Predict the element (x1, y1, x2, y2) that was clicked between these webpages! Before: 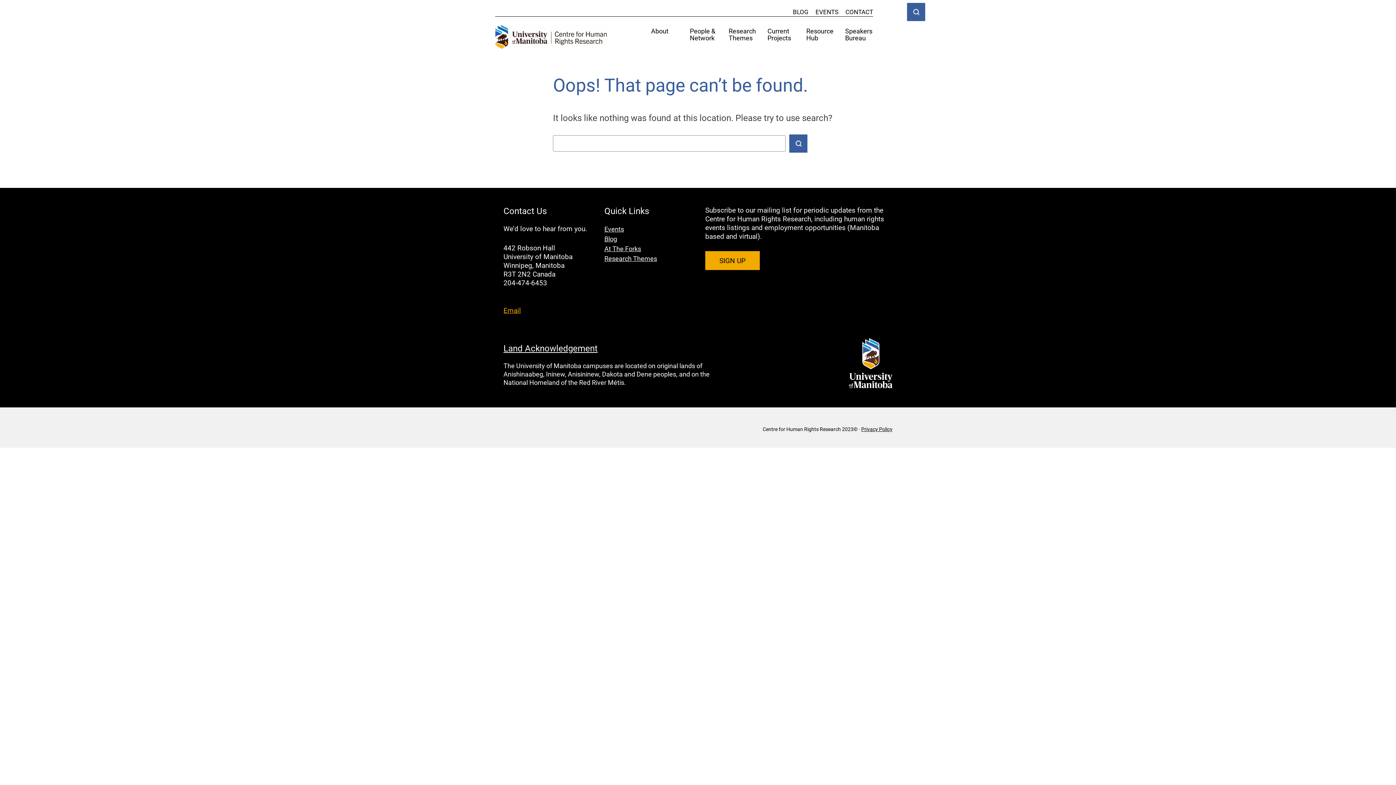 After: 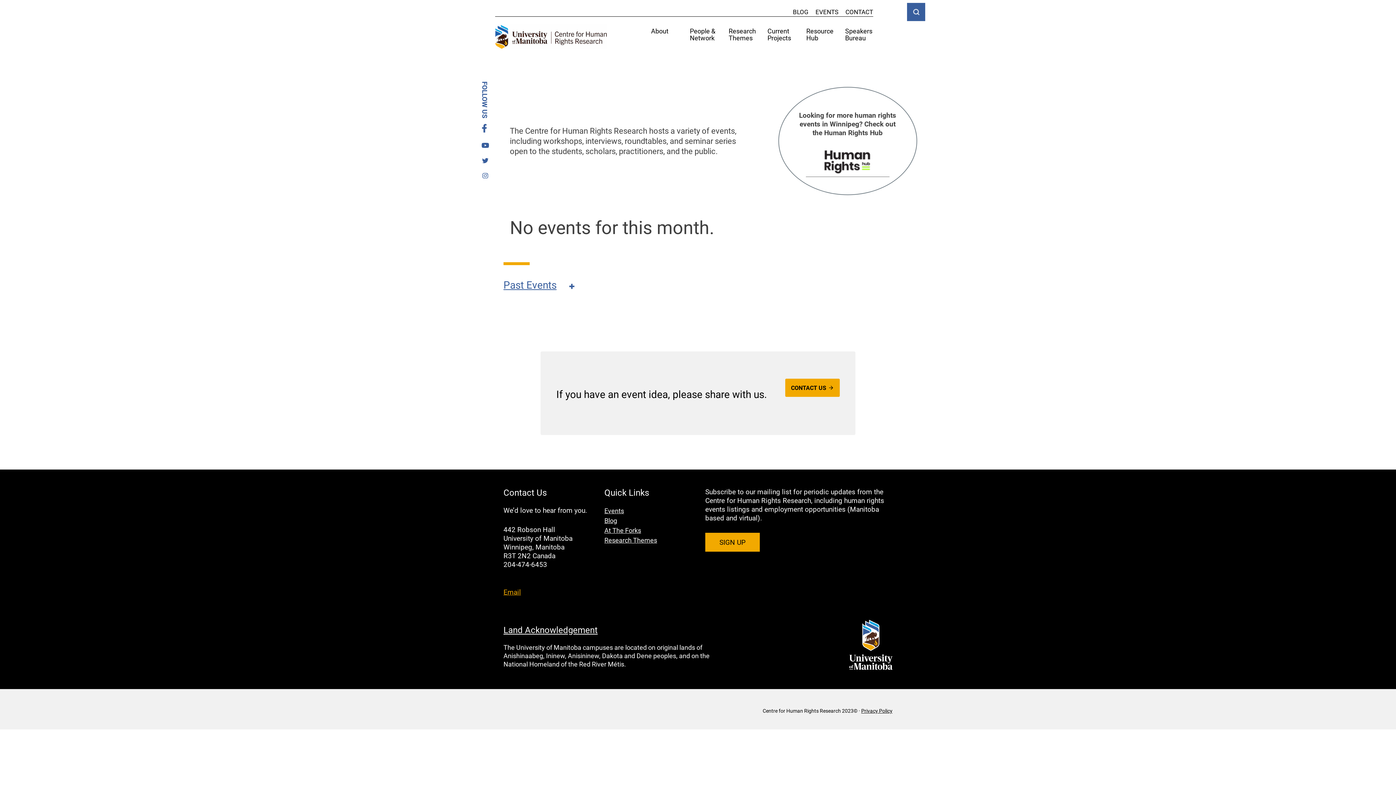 Action: bbox: (604, 224, 624, 234) label: Events